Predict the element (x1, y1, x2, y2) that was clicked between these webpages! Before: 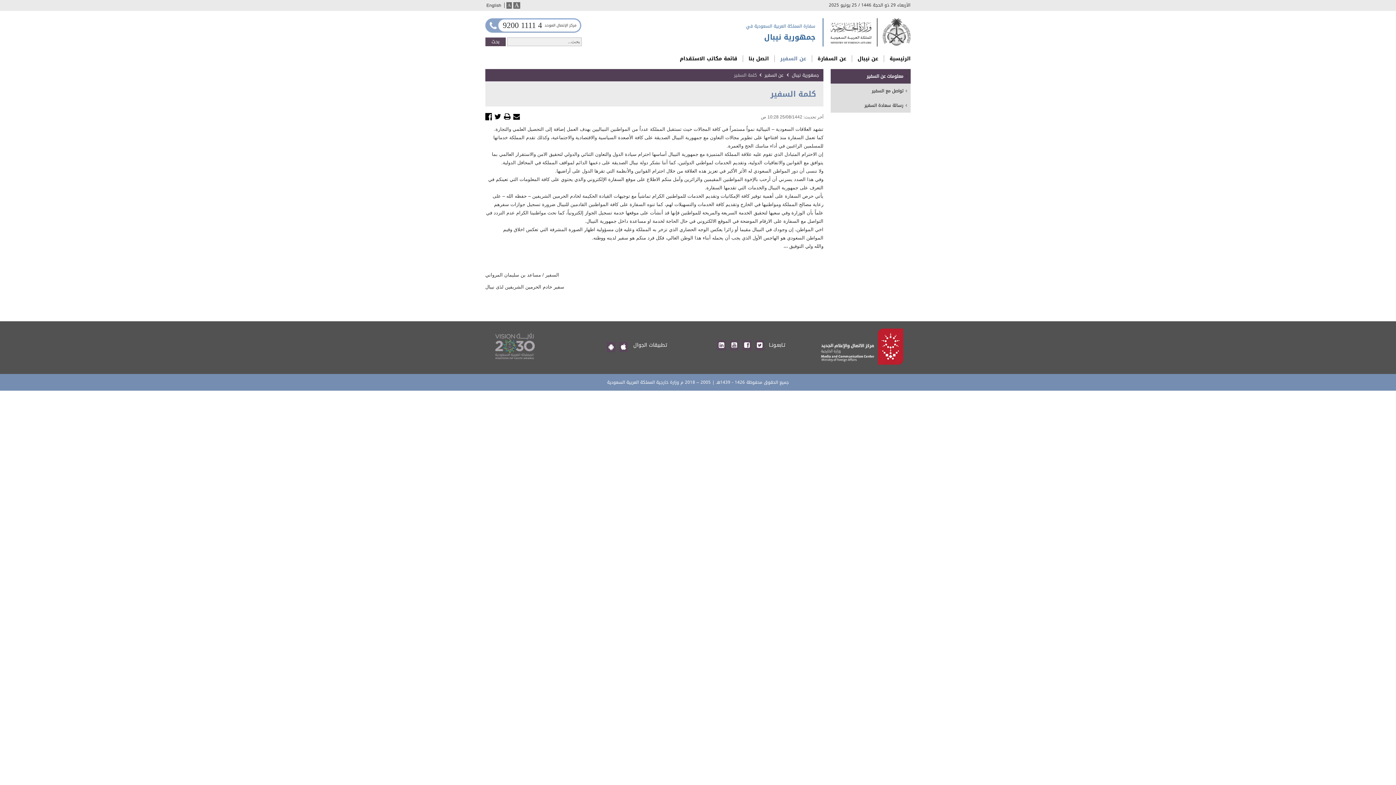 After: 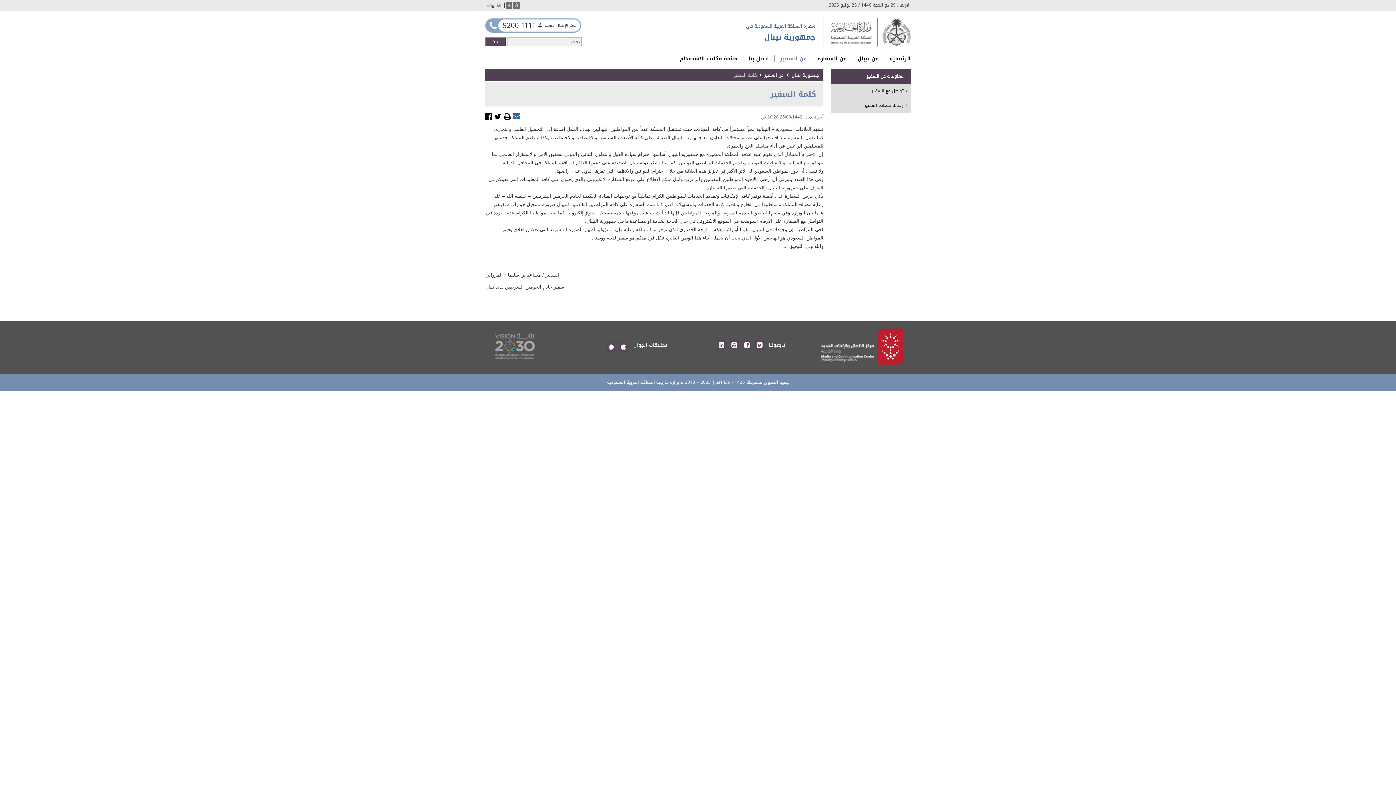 Action: bbox: (513, 113, 520, 121)